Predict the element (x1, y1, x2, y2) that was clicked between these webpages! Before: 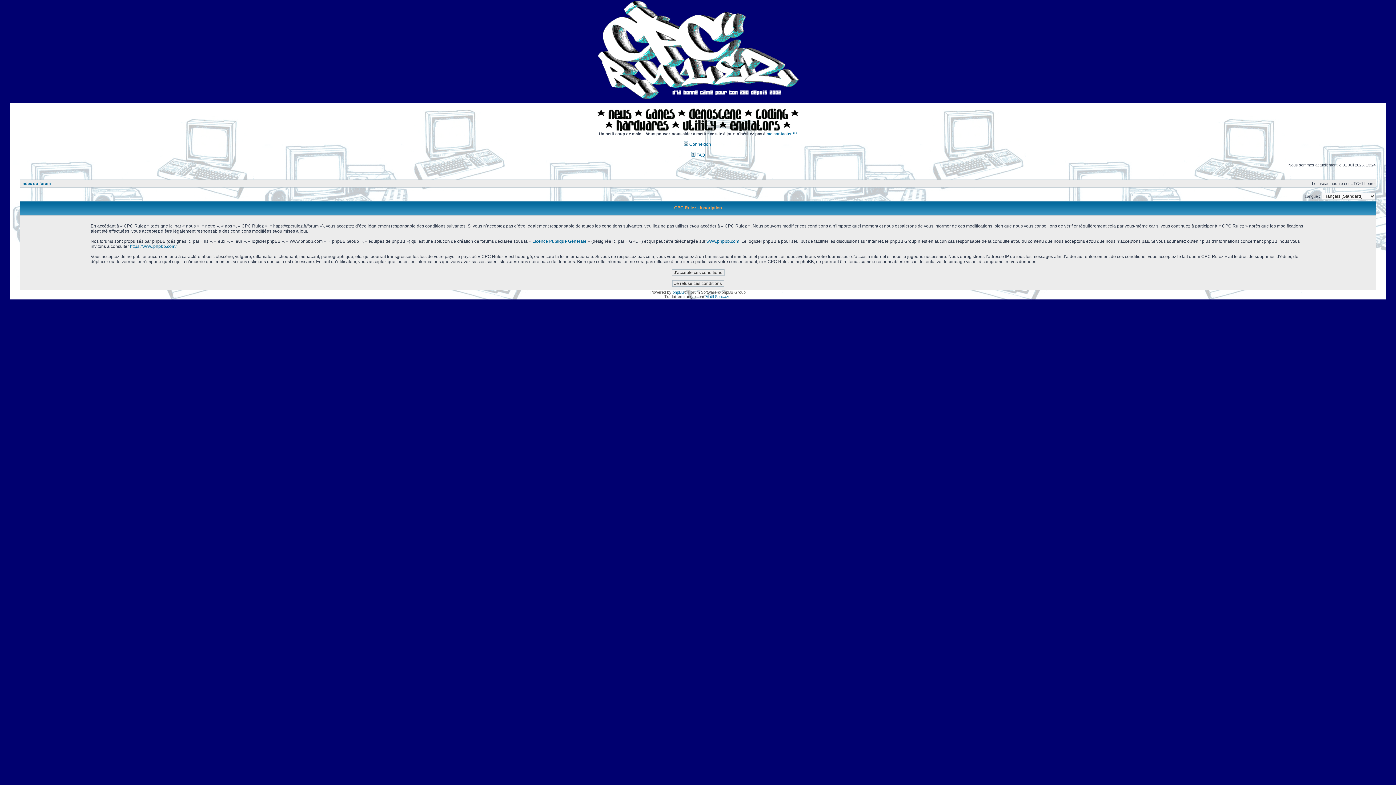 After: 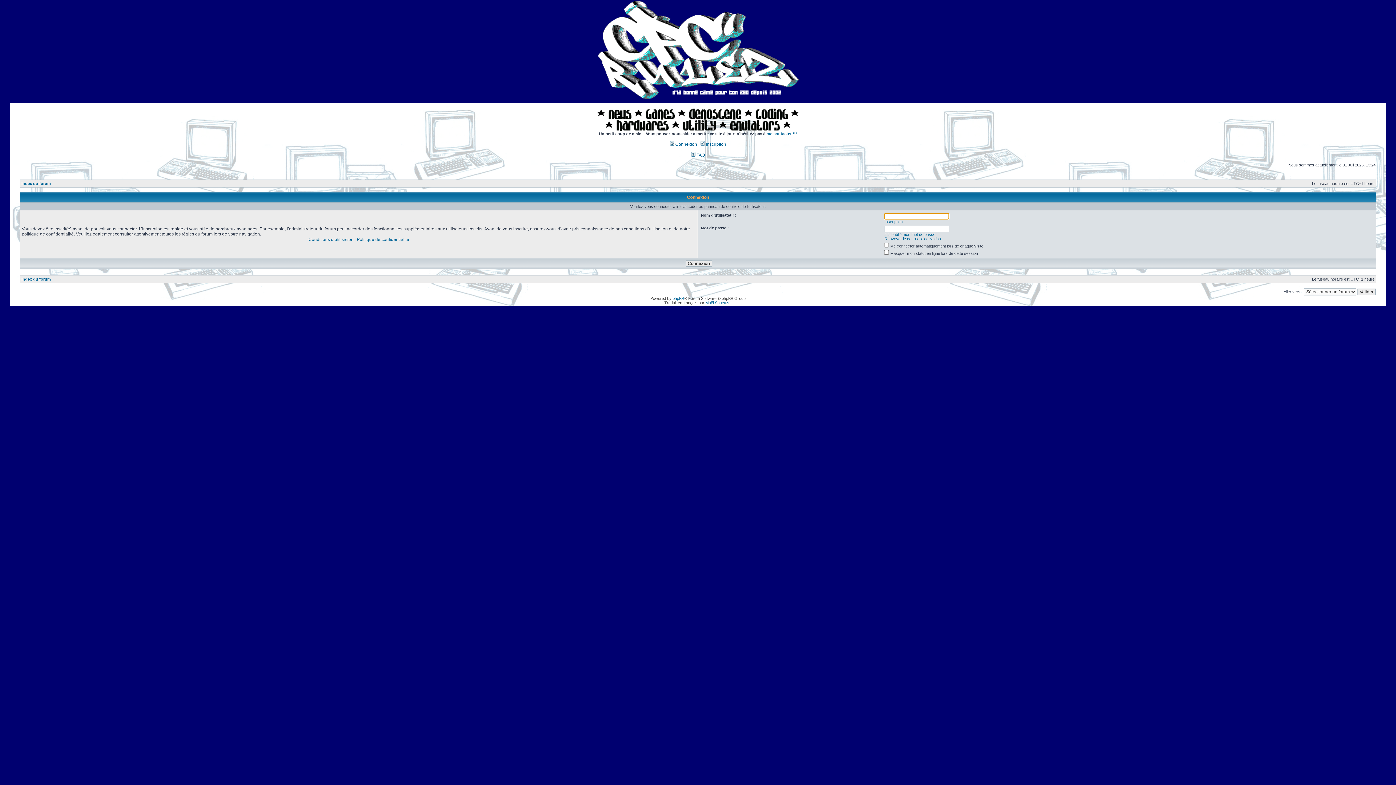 Action: bbox: (766, 131, 797, 136) label: me contacter !!!